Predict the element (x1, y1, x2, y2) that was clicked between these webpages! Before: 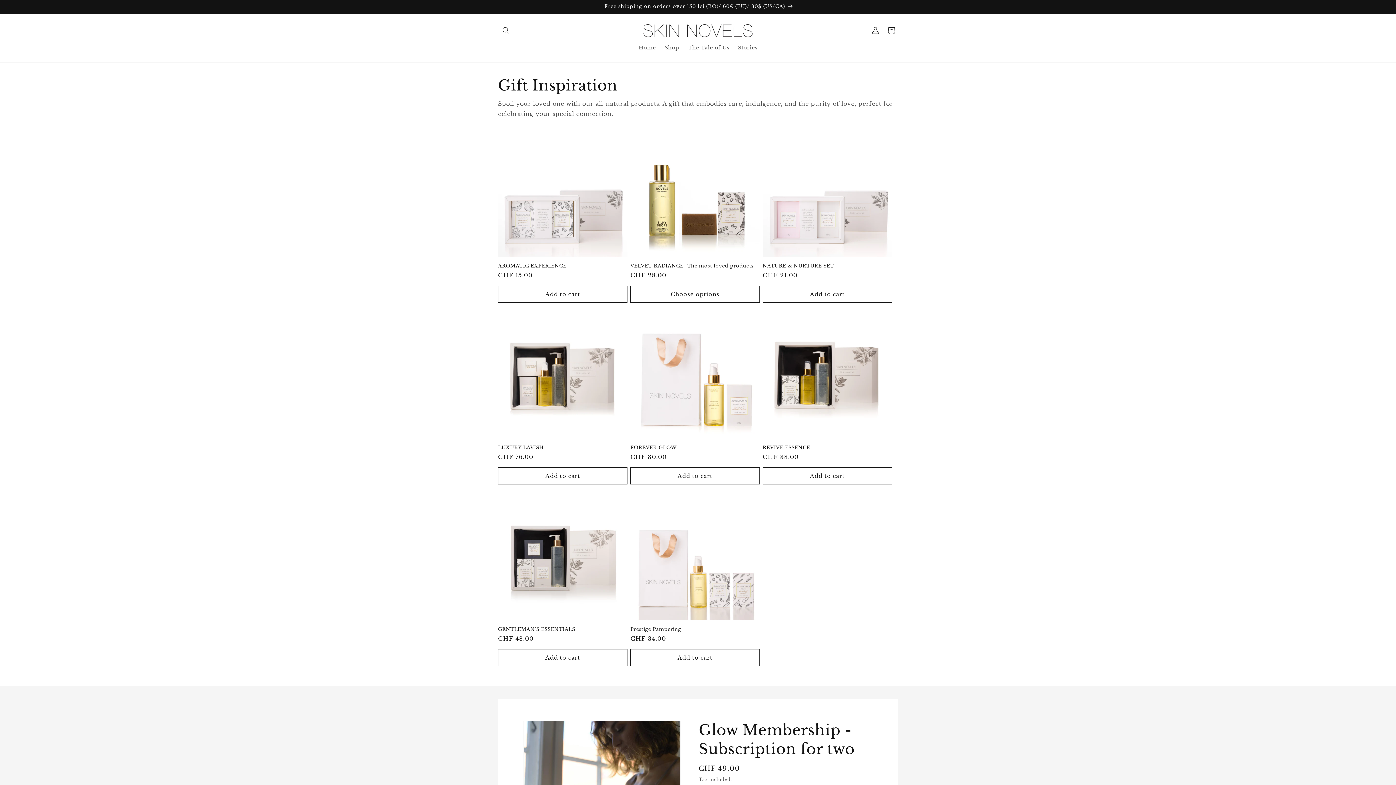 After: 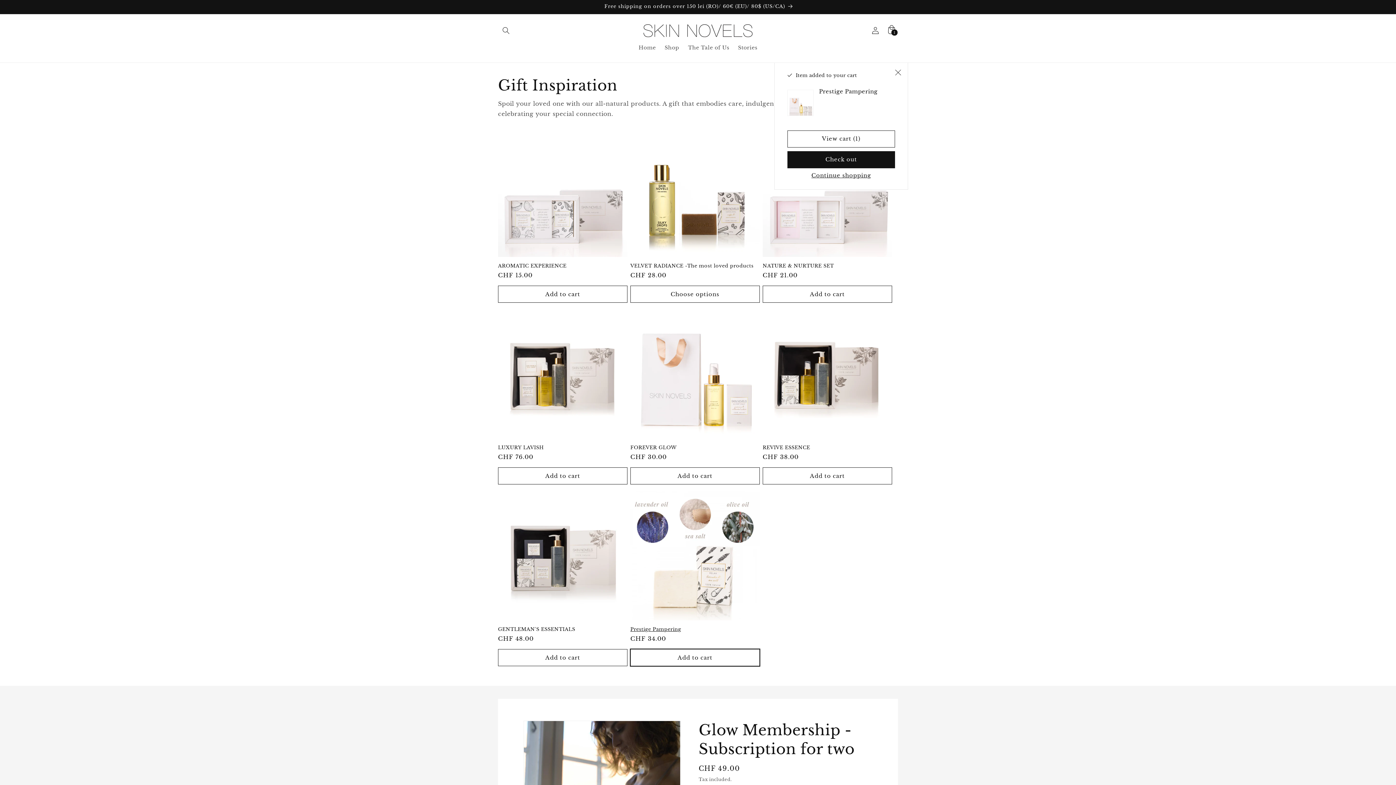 Action: bbox: (630, 649, 759, 666) label: Add to cart